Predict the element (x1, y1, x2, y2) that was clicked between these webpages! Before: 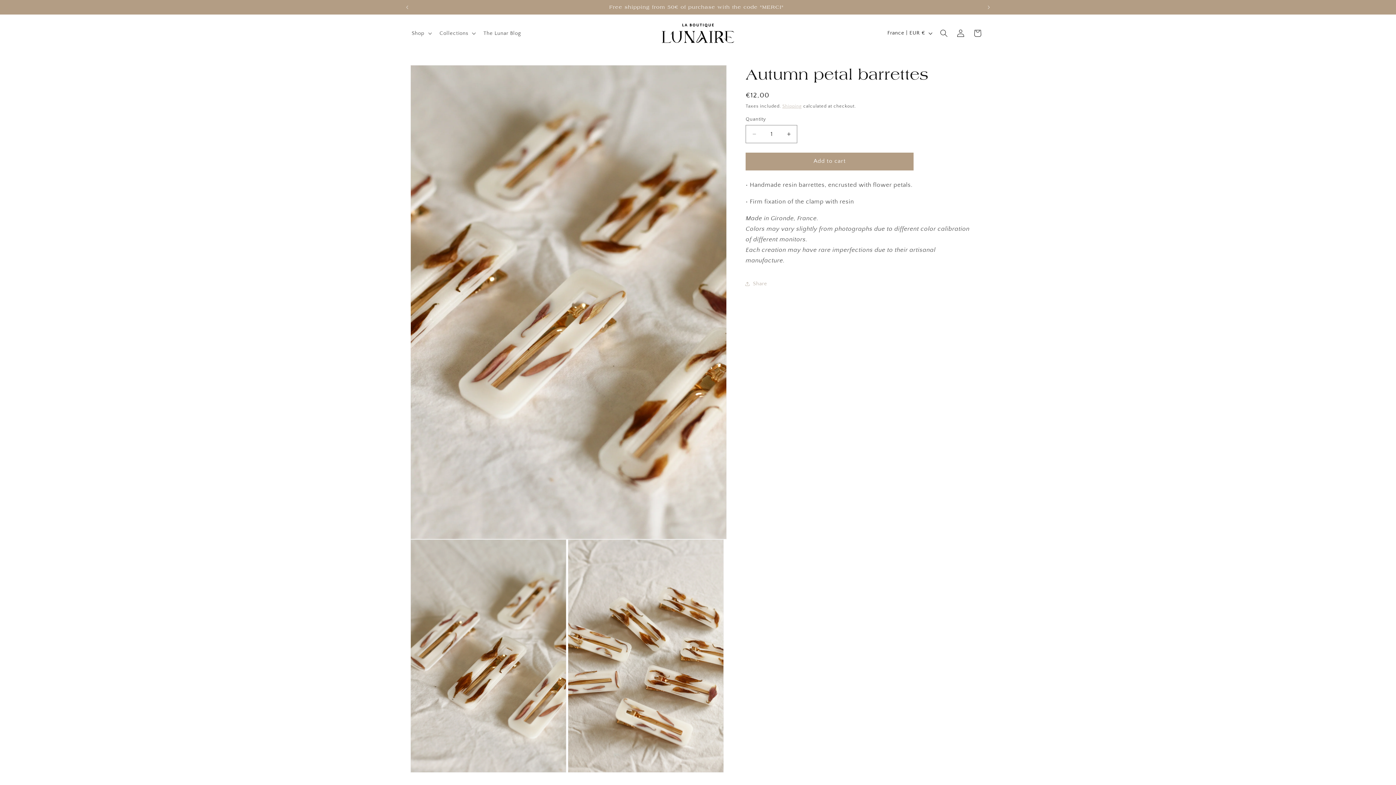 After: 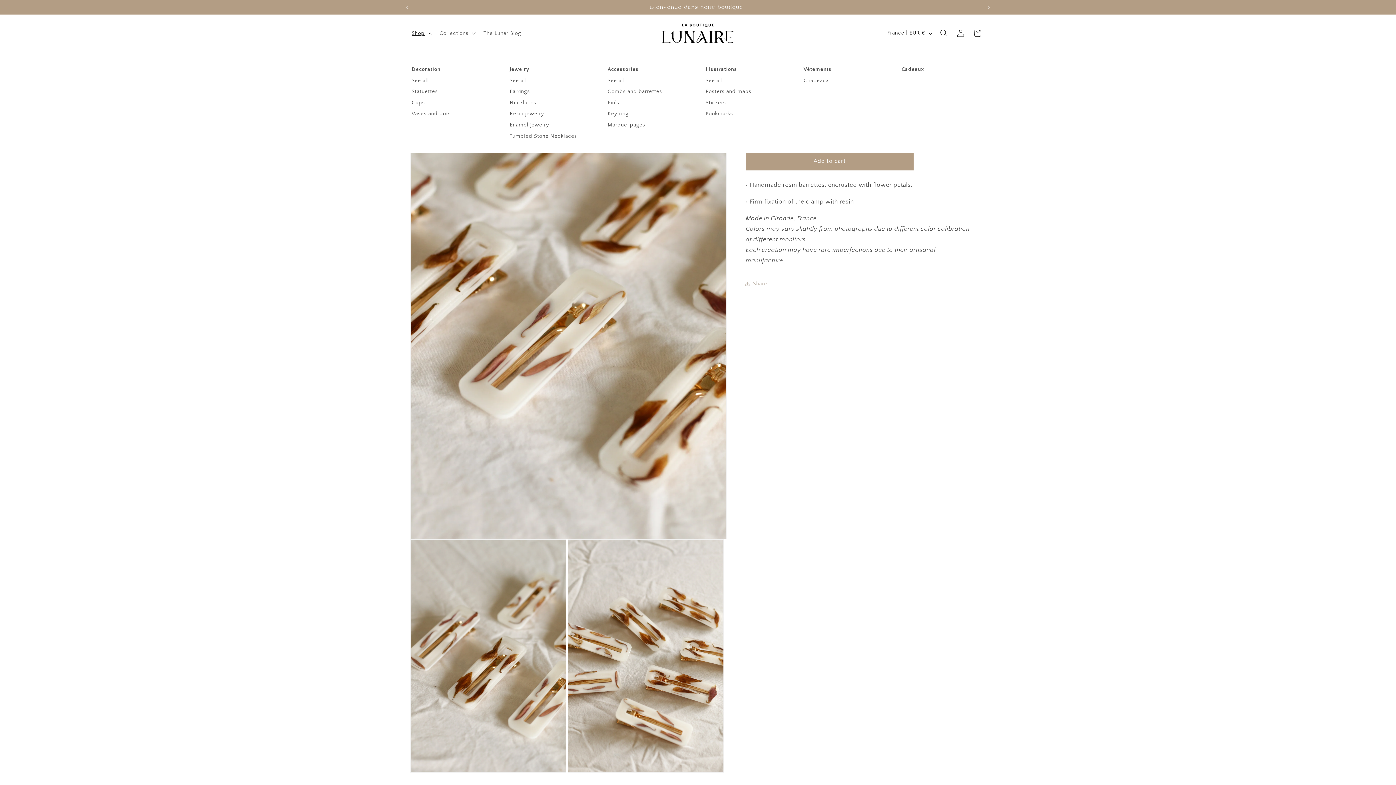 Action: label: Shop bbox: (407, 25, 435, 41)